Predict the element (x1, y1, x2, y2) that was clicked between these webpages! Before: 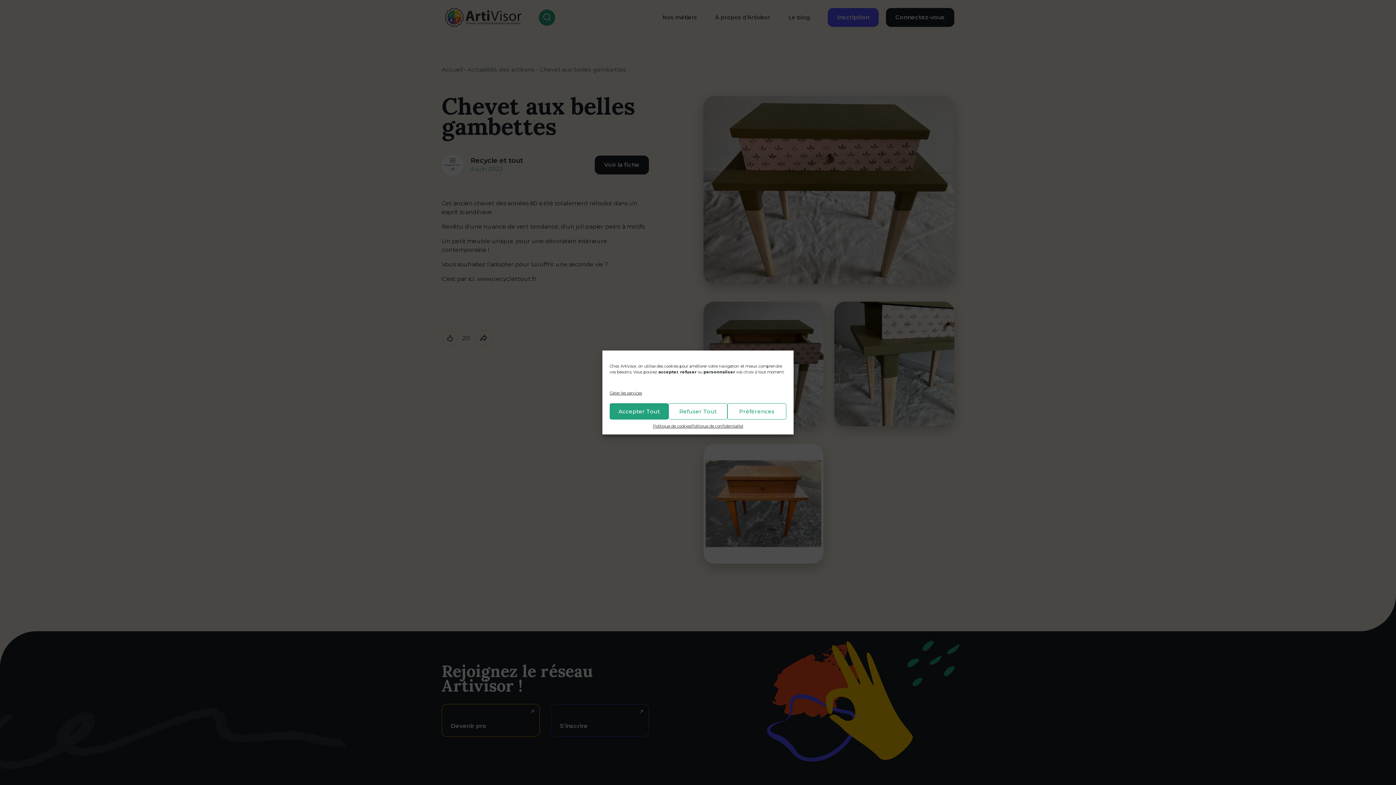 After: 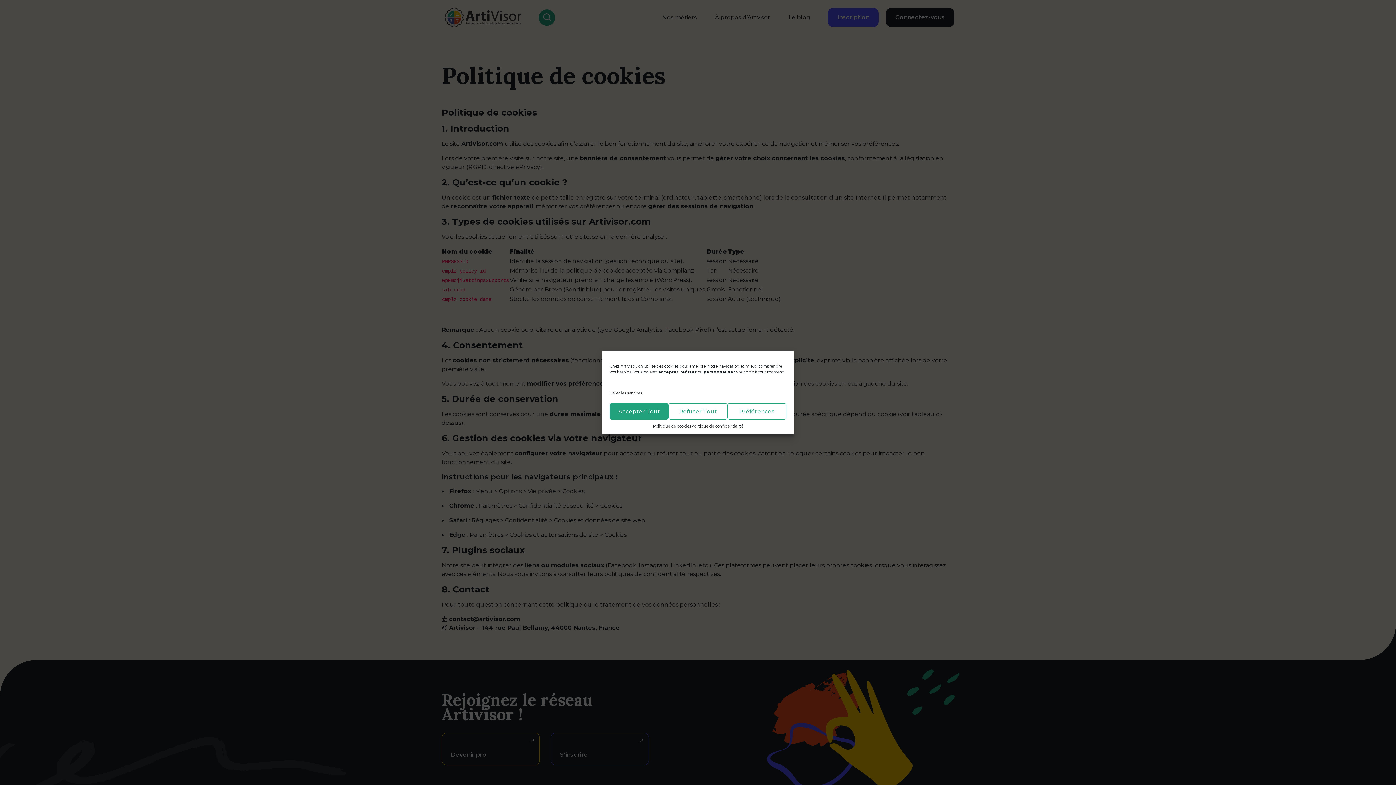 Action: label: Gérer les services bbox: (609, 390, 642, 396)